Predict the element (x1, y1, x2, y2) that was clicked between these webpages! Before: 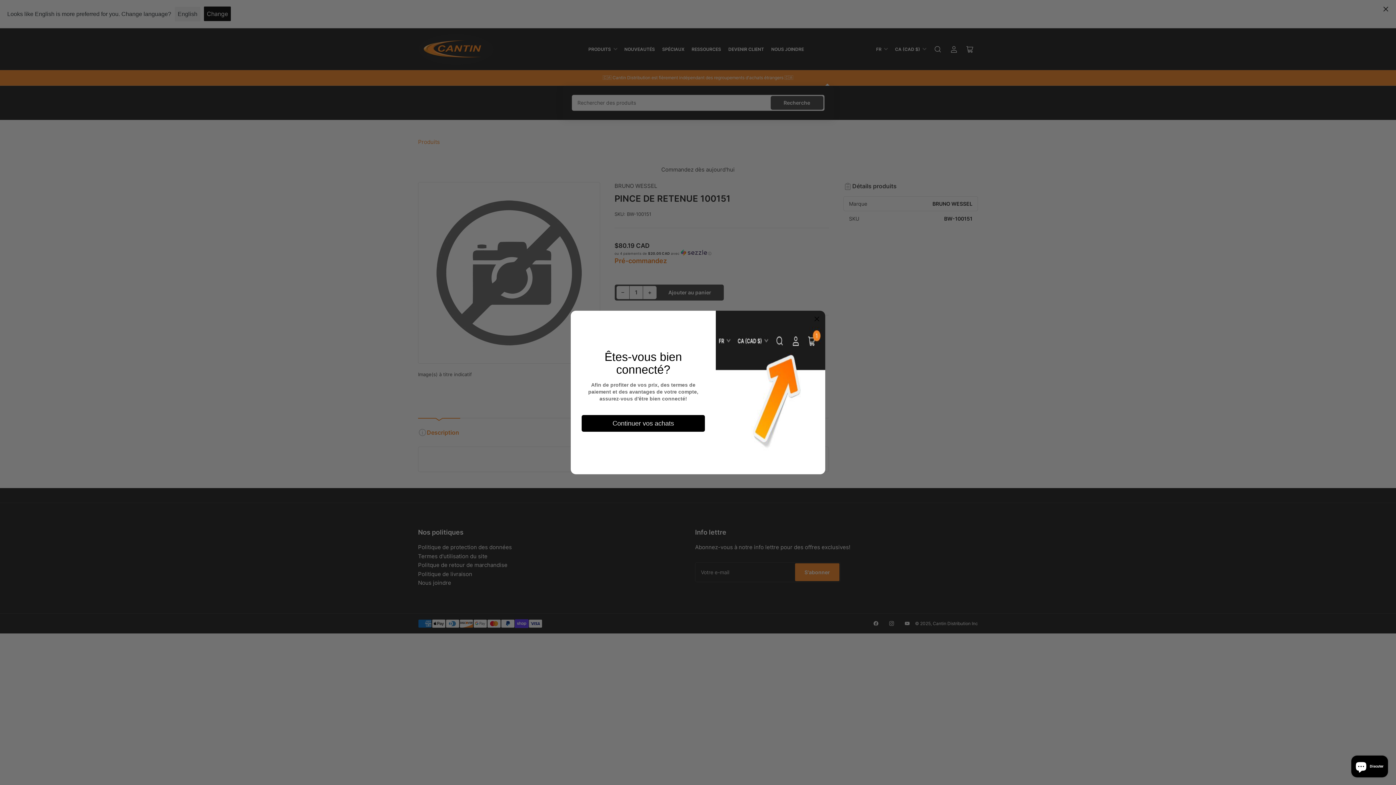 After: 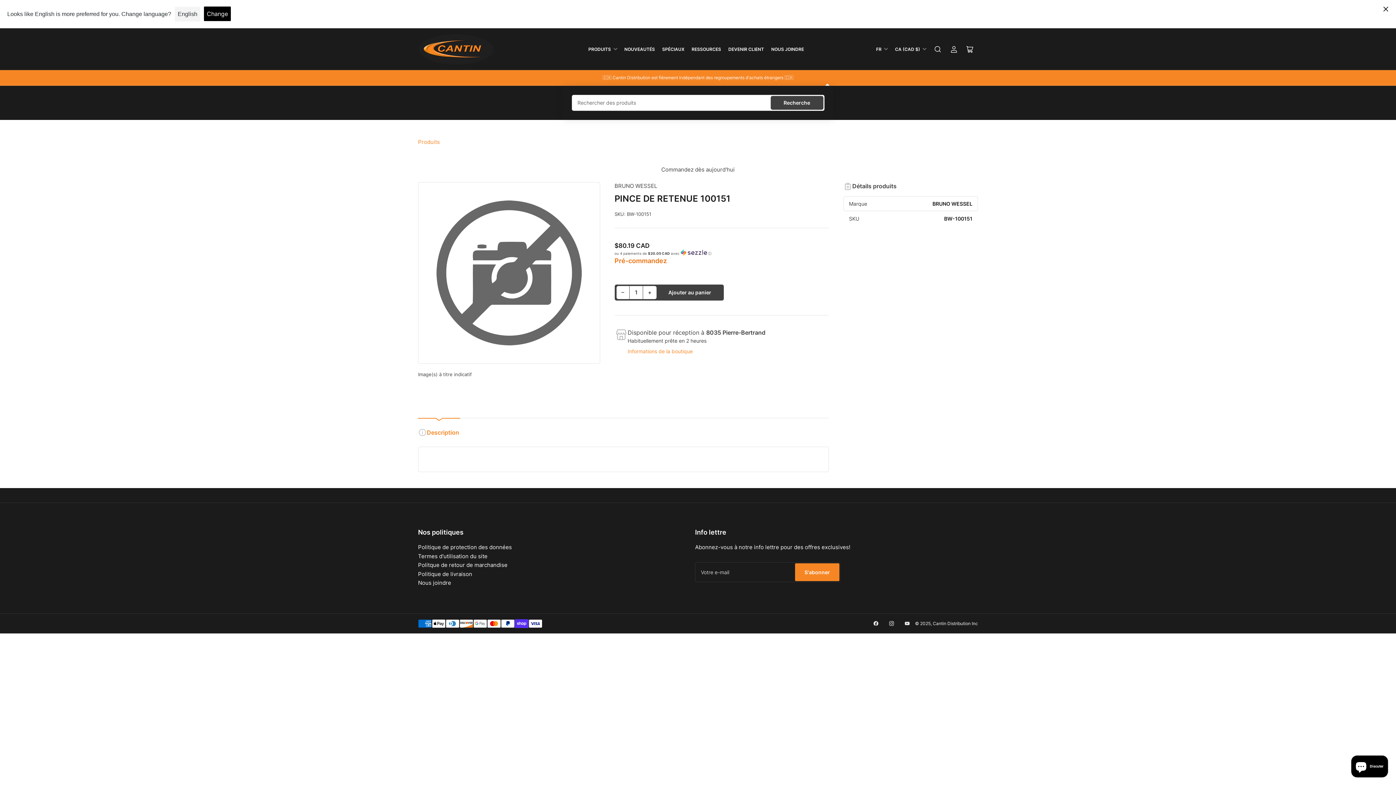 Action: bbox: (814, 315, 820, 323)